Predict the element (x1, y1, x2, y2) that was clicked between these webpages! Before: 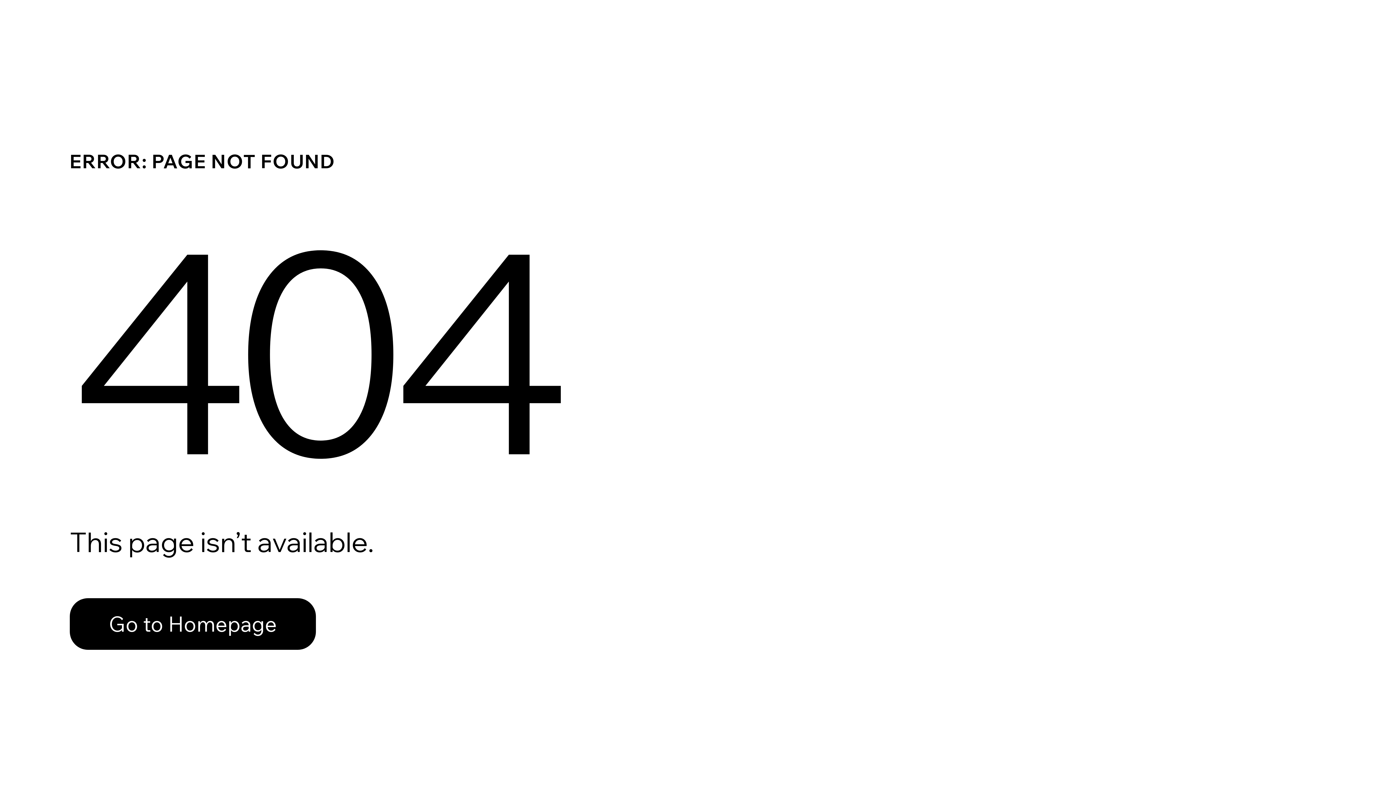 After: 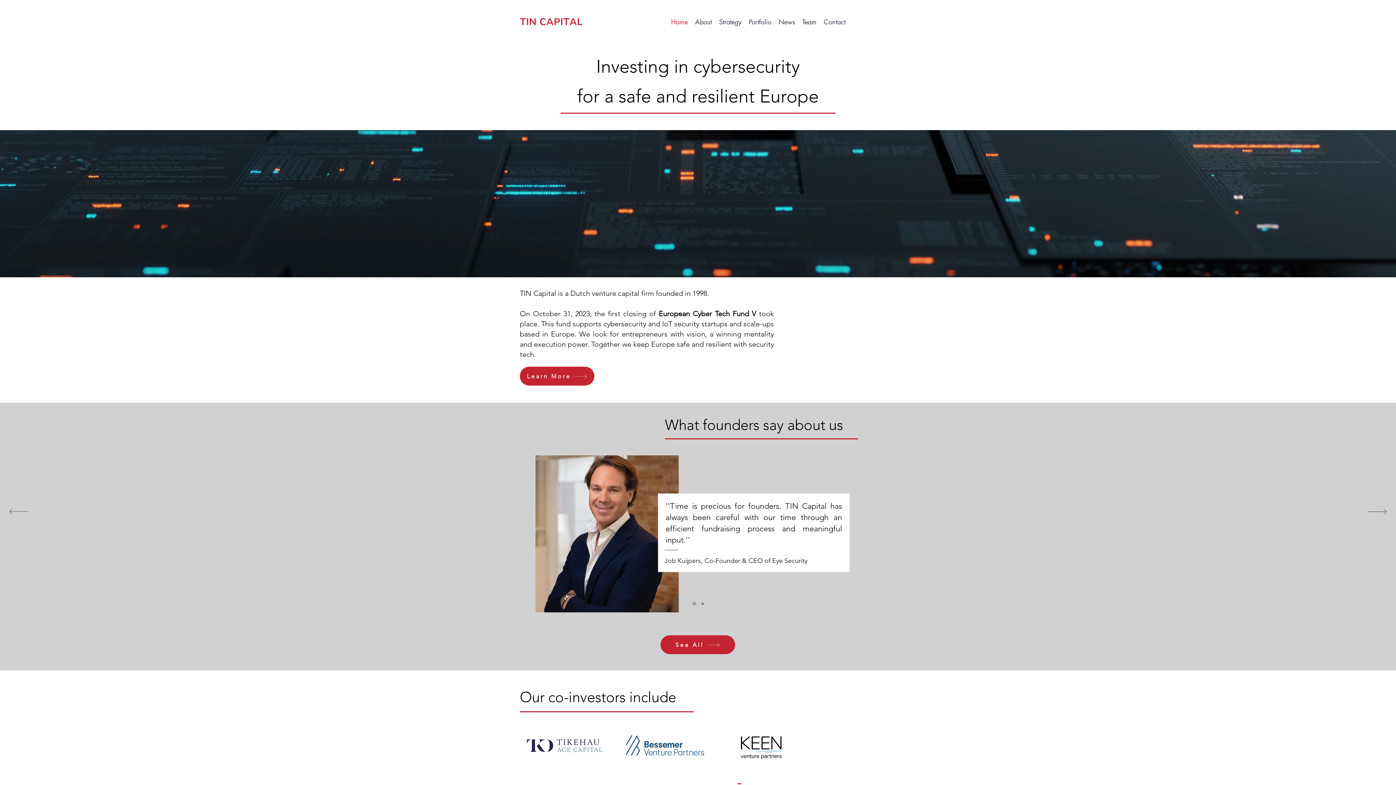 Action: bbox: (69, 582, 768, 659) label: Go to Homepage